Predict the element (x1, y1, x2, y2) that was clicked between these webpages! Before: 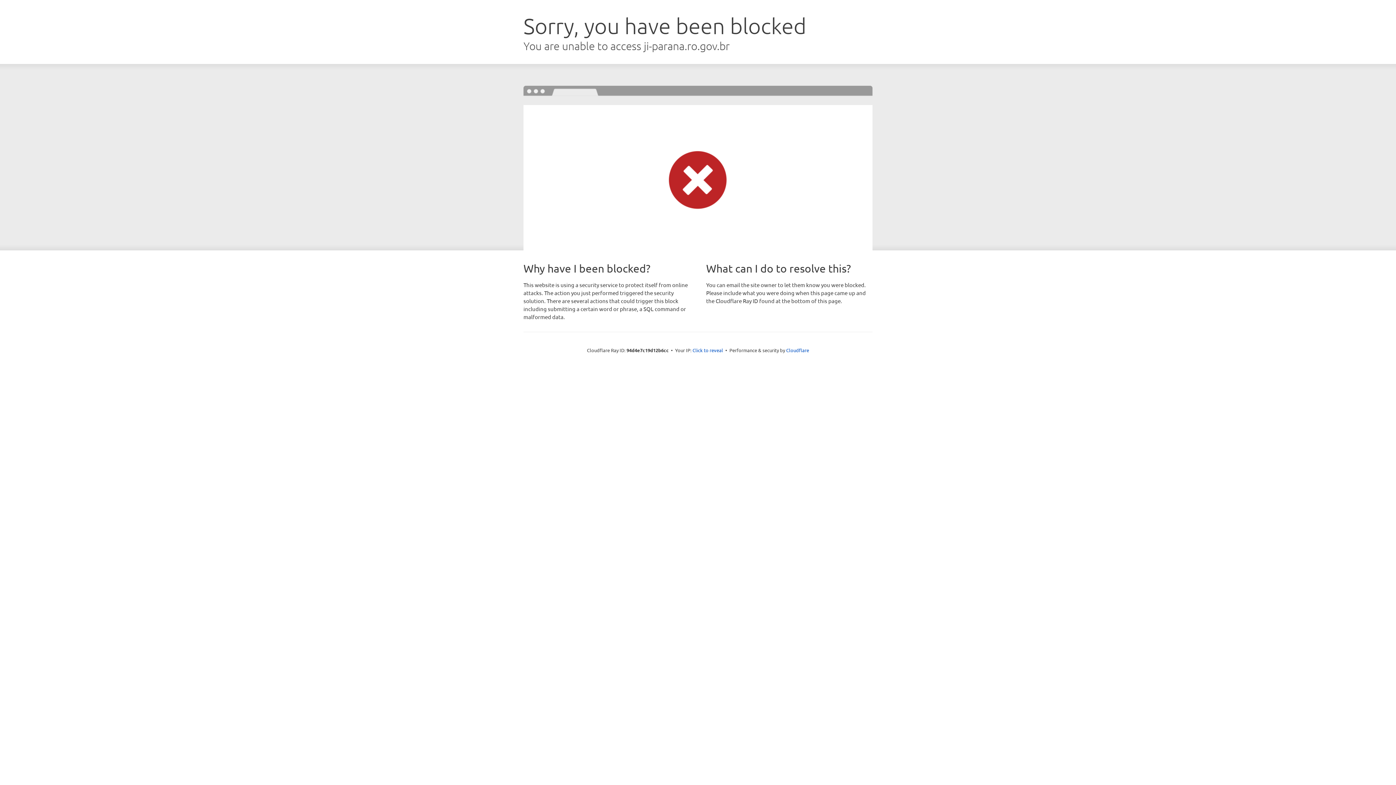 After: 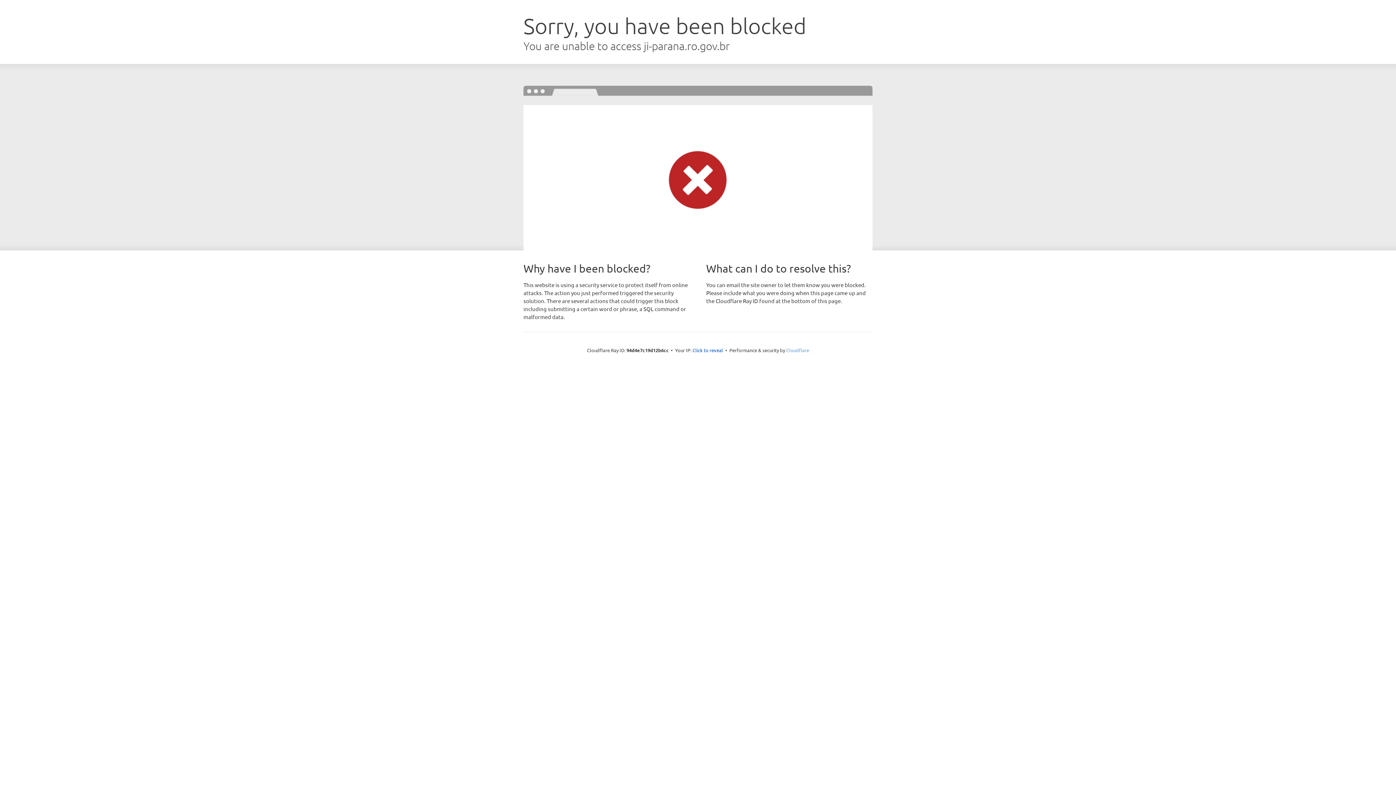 Action: label: Cloudflare bbox: (786, 347, 809, 353)